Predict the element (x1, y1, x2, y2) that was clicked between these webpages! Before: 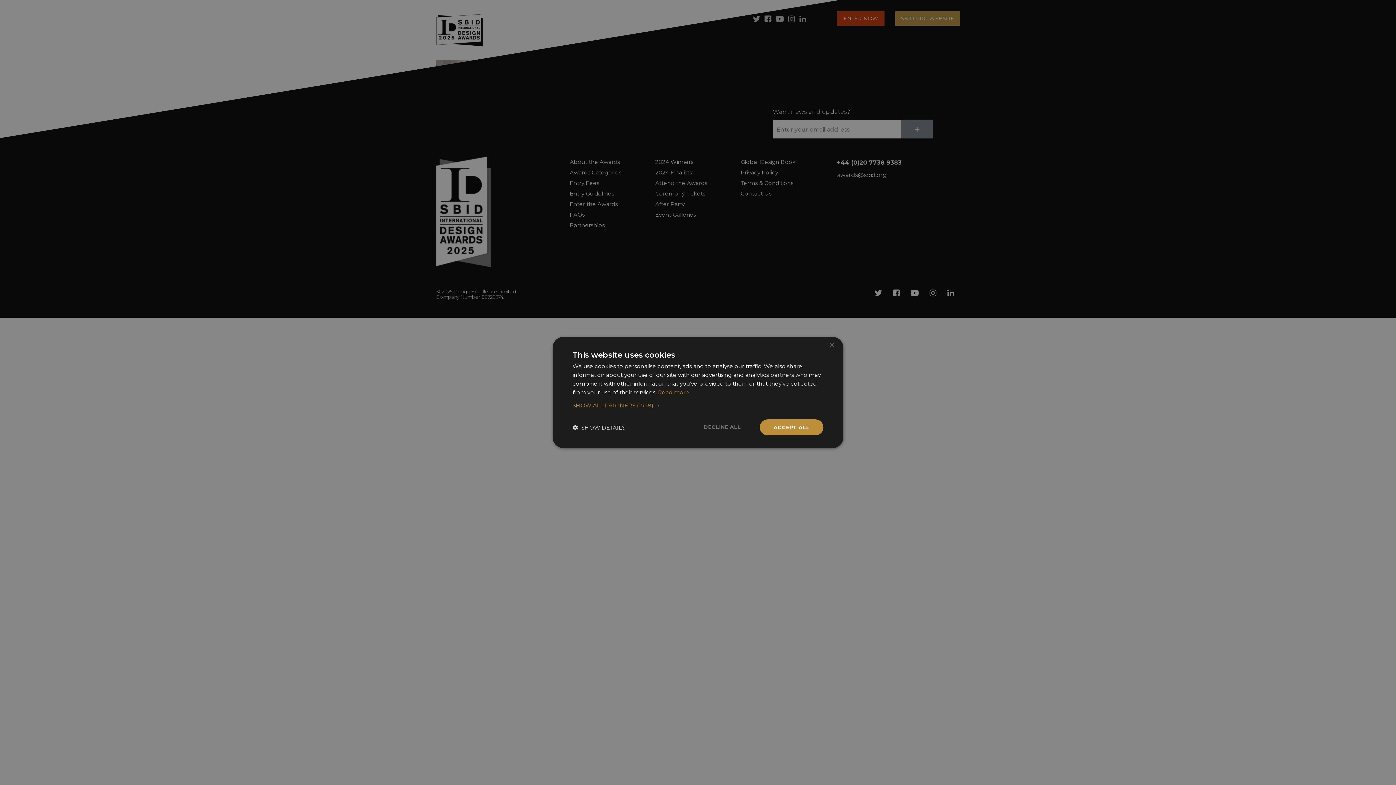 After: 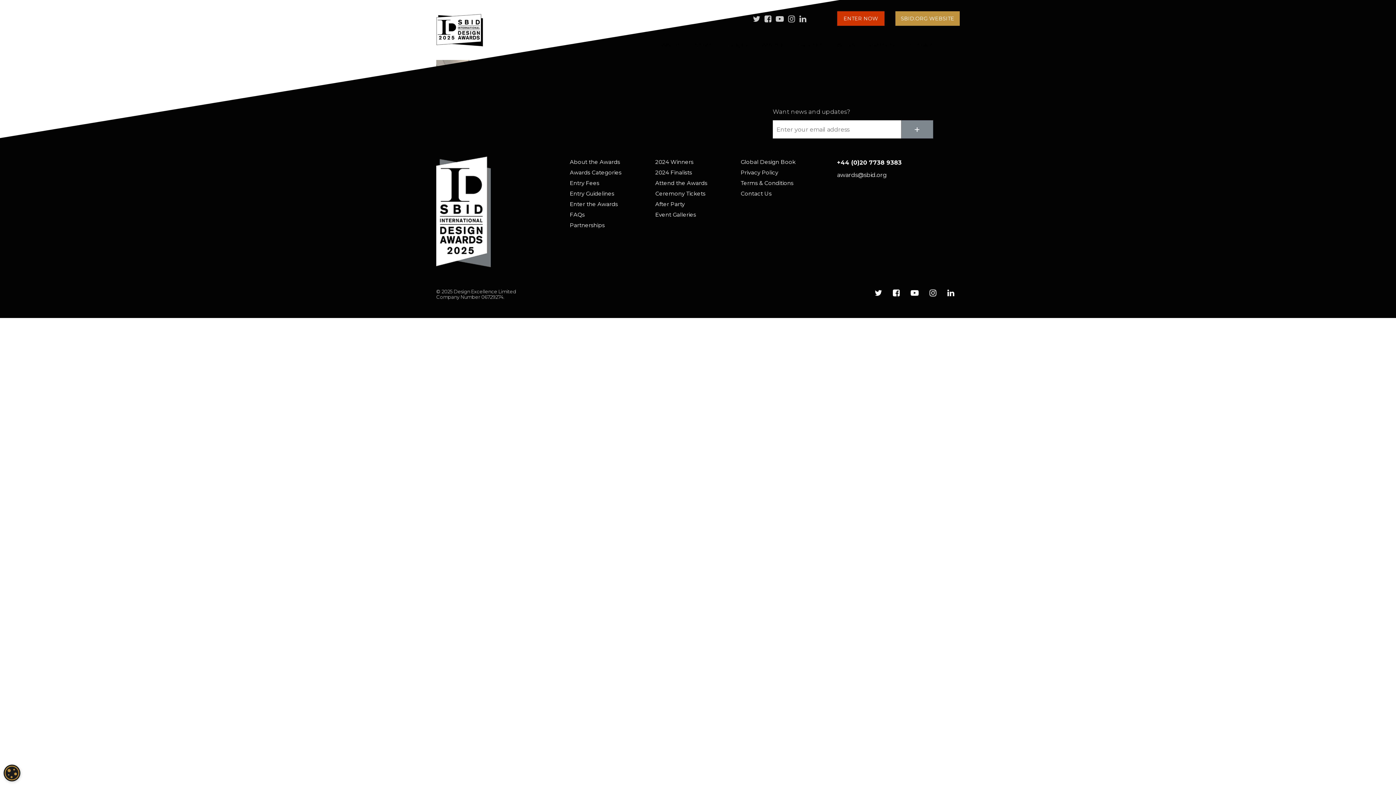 Action: label: DECLINE ALL bbox: (690, 419, 754, 435)